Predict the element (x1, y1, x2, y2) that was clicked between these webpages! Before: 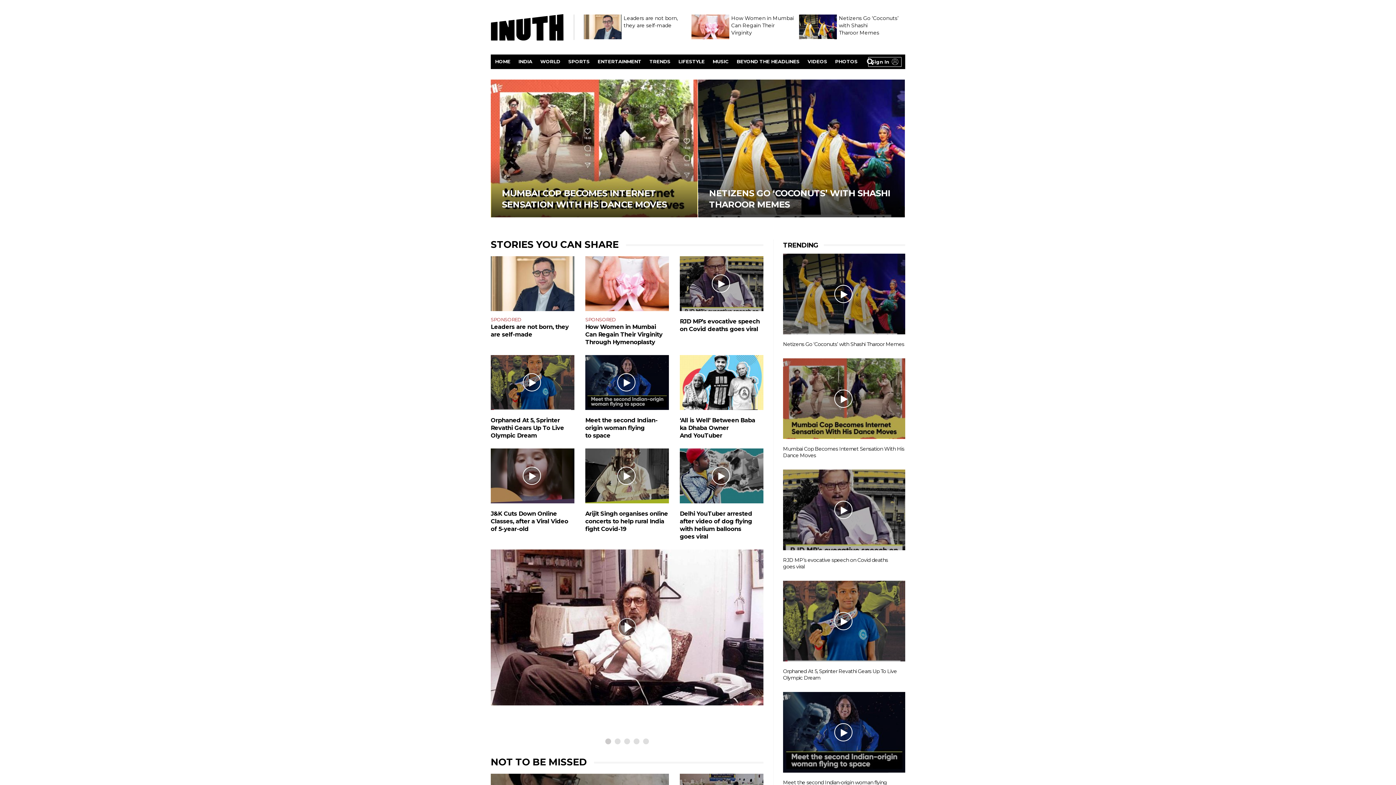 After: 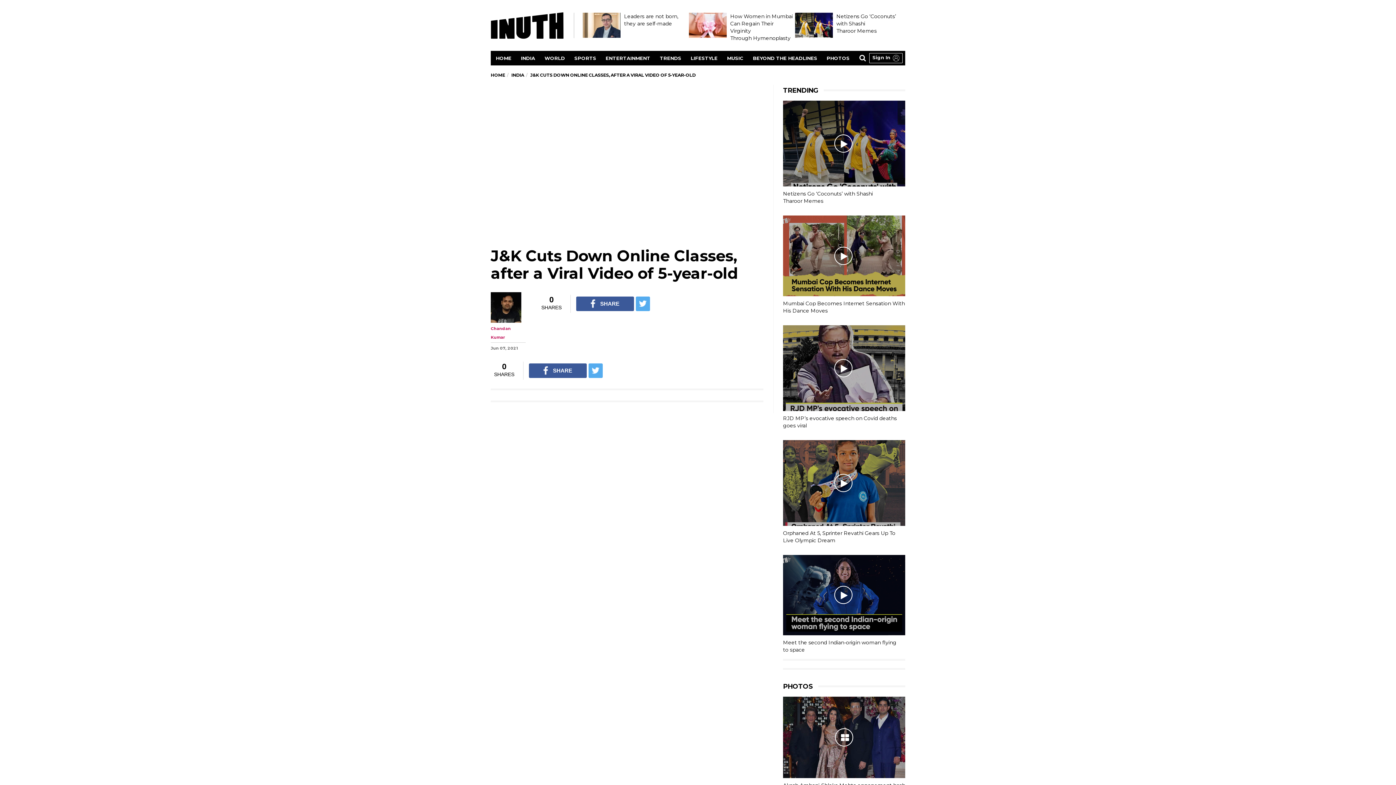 Action: bbox: (490, 448, 574, 503)